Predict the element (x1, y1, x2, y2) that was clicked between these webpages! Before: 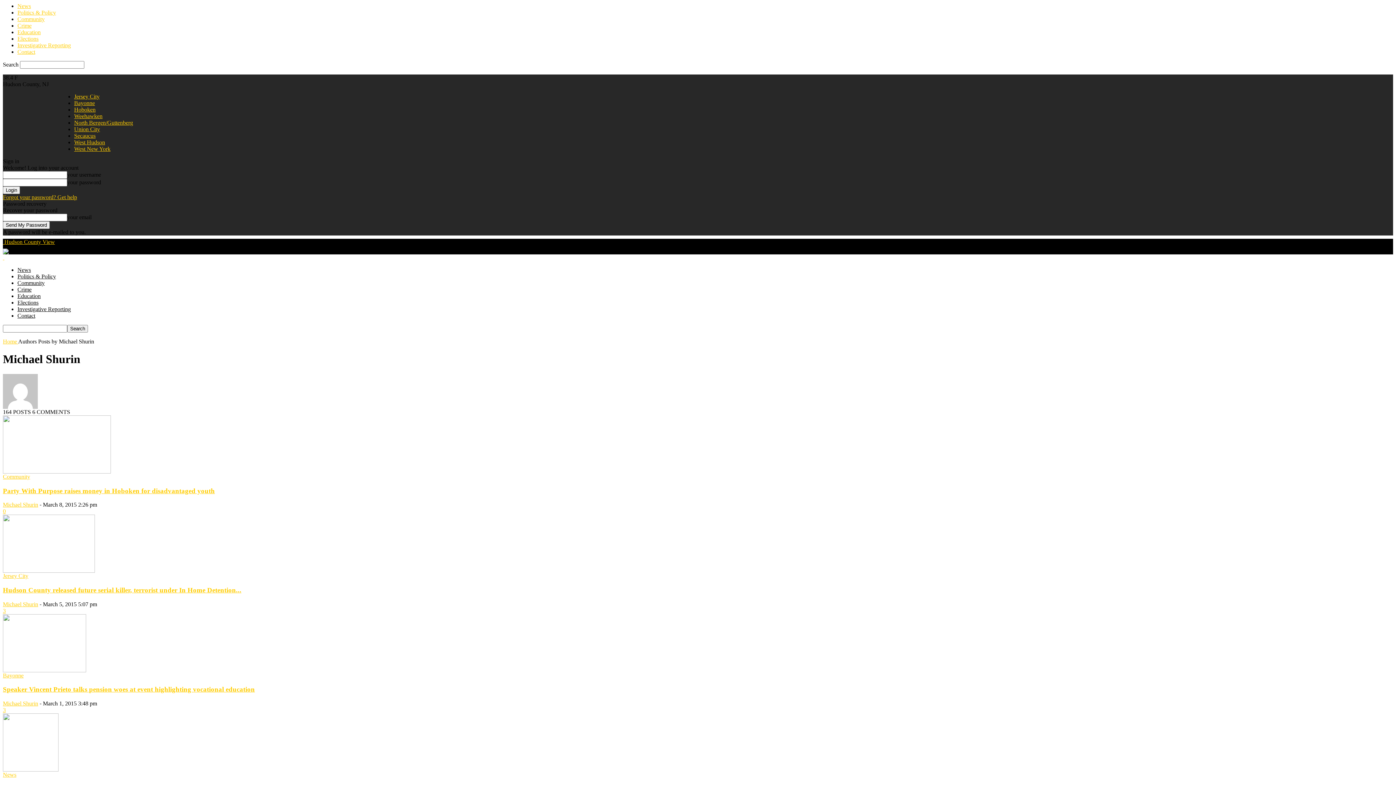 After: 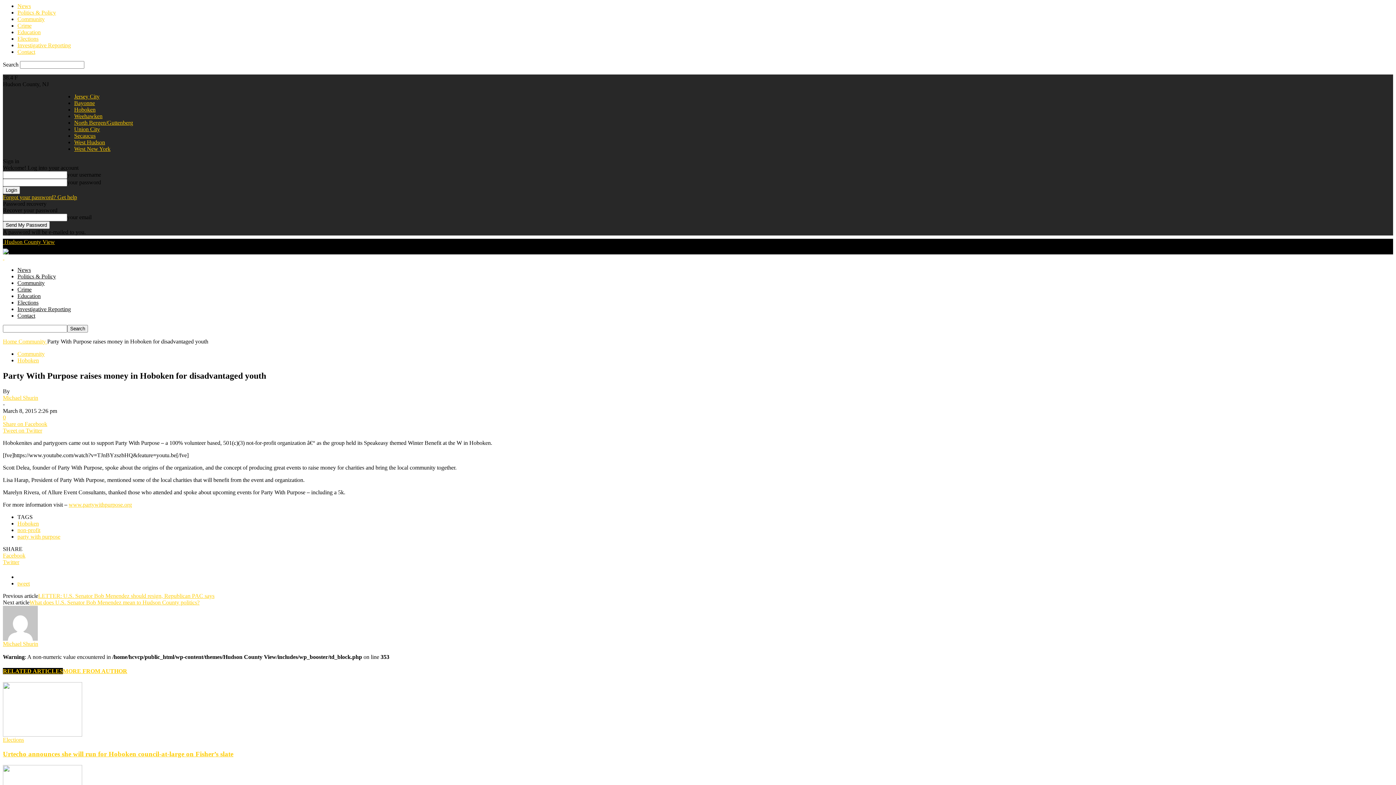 Action: bbox: (2, 468, 110, 474)